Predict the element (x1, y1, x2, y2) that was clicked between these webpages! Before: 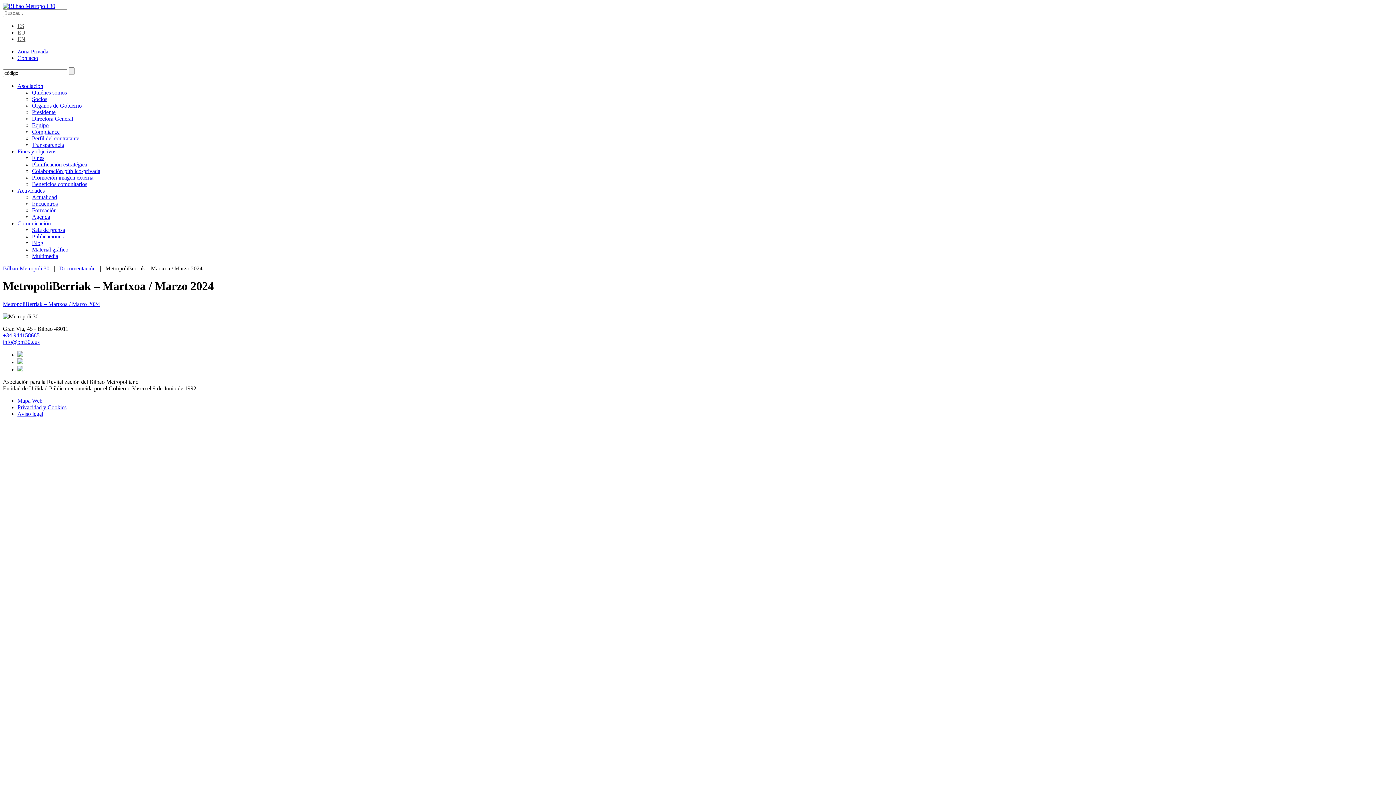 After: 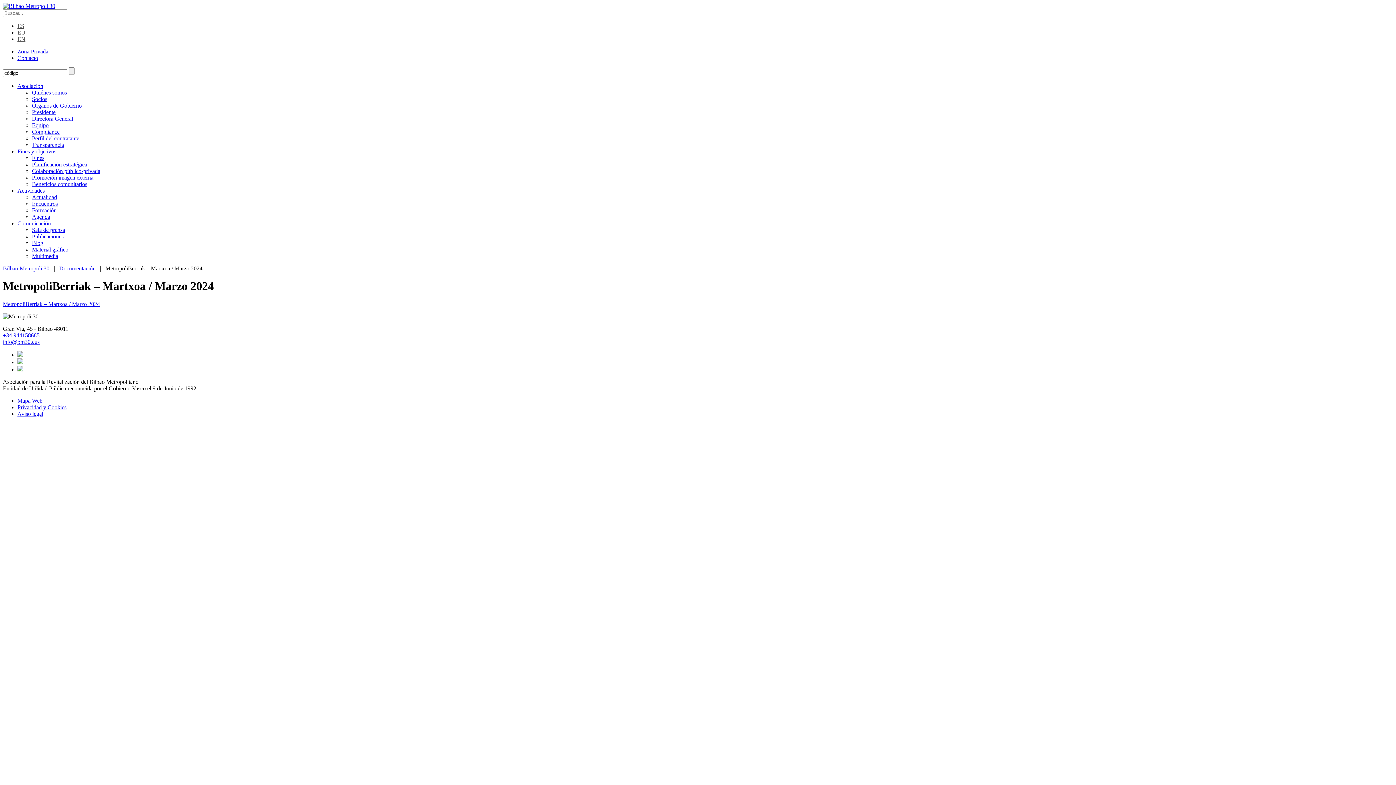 Action: label: info@bm30.eus bbox: (2, 338, 39, 345)